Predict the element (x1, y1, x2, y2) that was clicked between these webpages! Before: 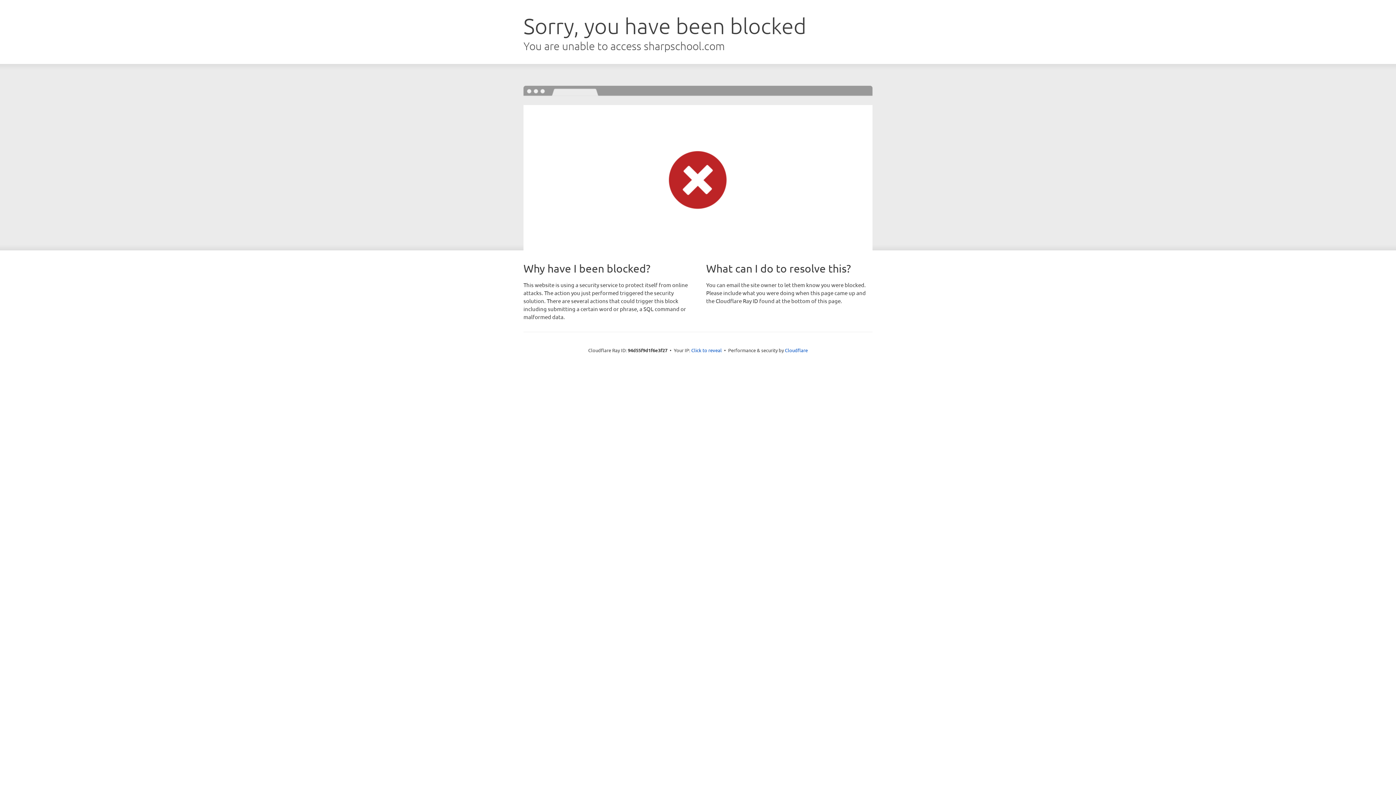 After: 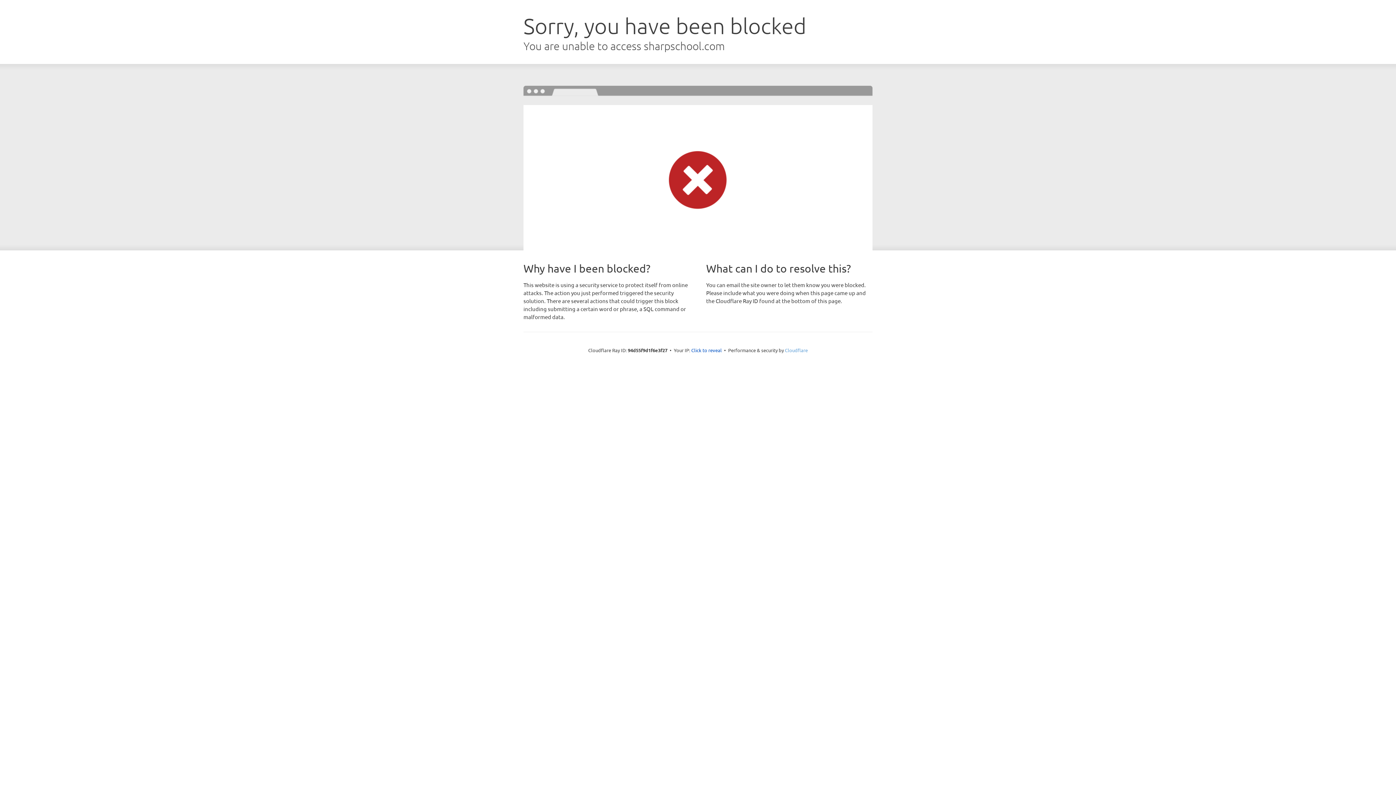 Action: label: Cloudflare bbox: (785, 347, 808, 353)